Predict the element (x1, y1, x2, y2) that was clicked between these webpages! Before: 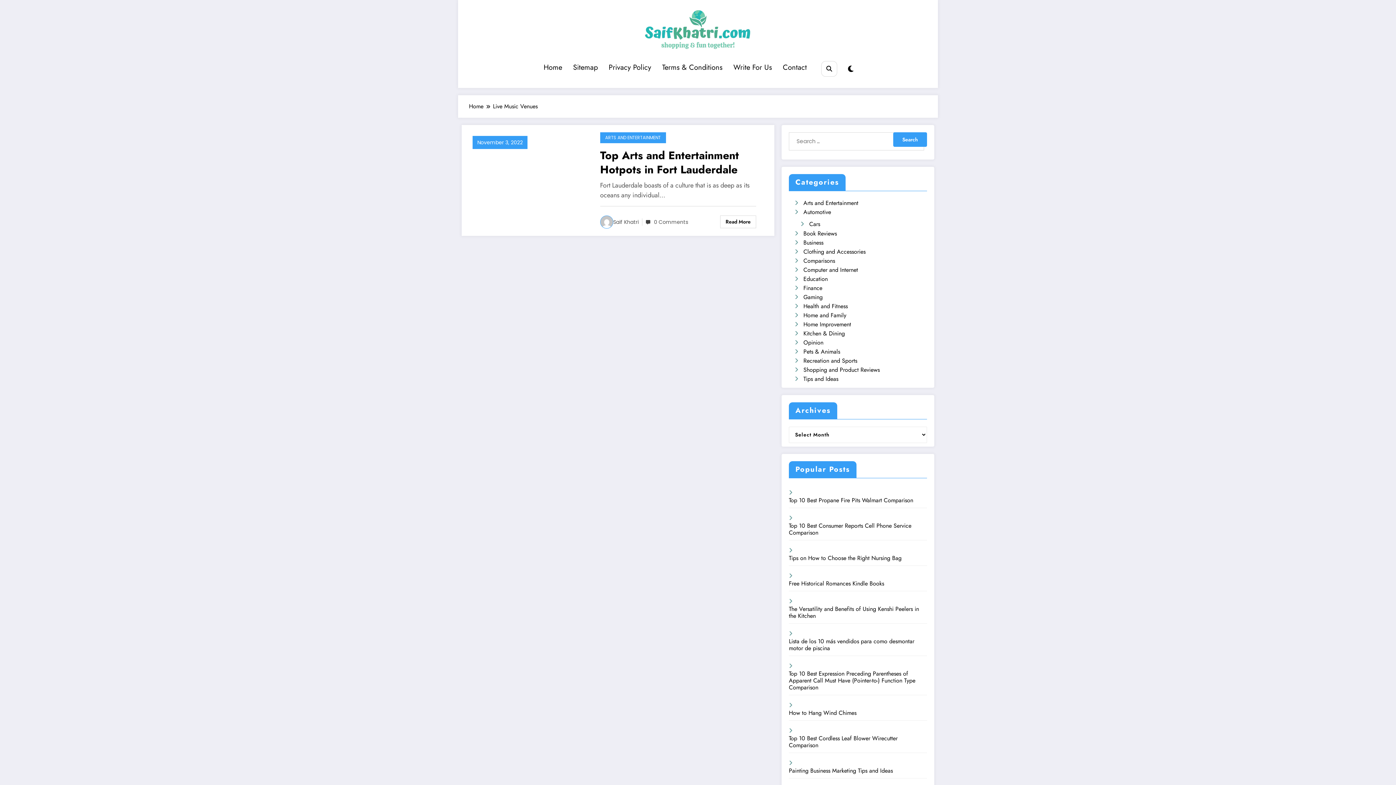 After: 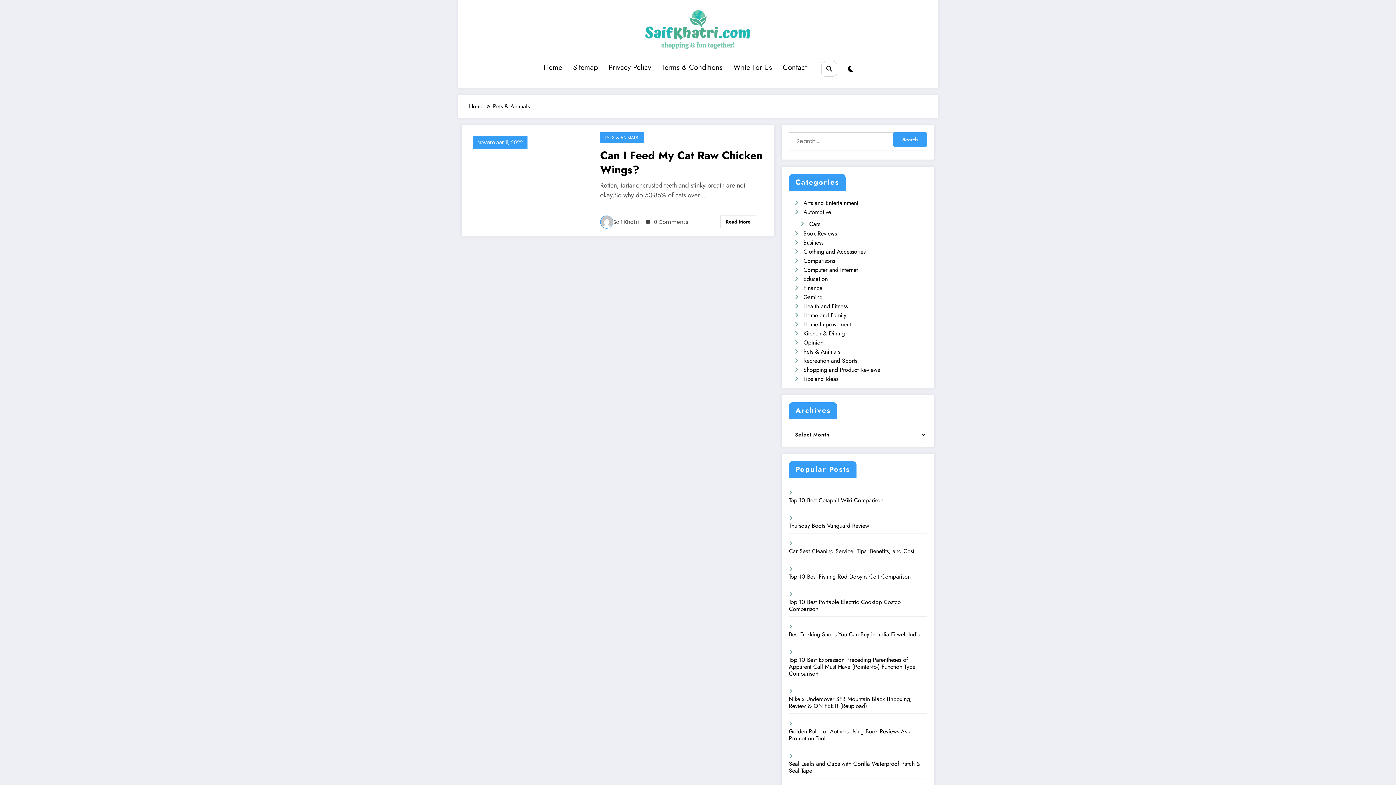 Action: label: Pets & Animals bbox: (803, 347, 840, 356)